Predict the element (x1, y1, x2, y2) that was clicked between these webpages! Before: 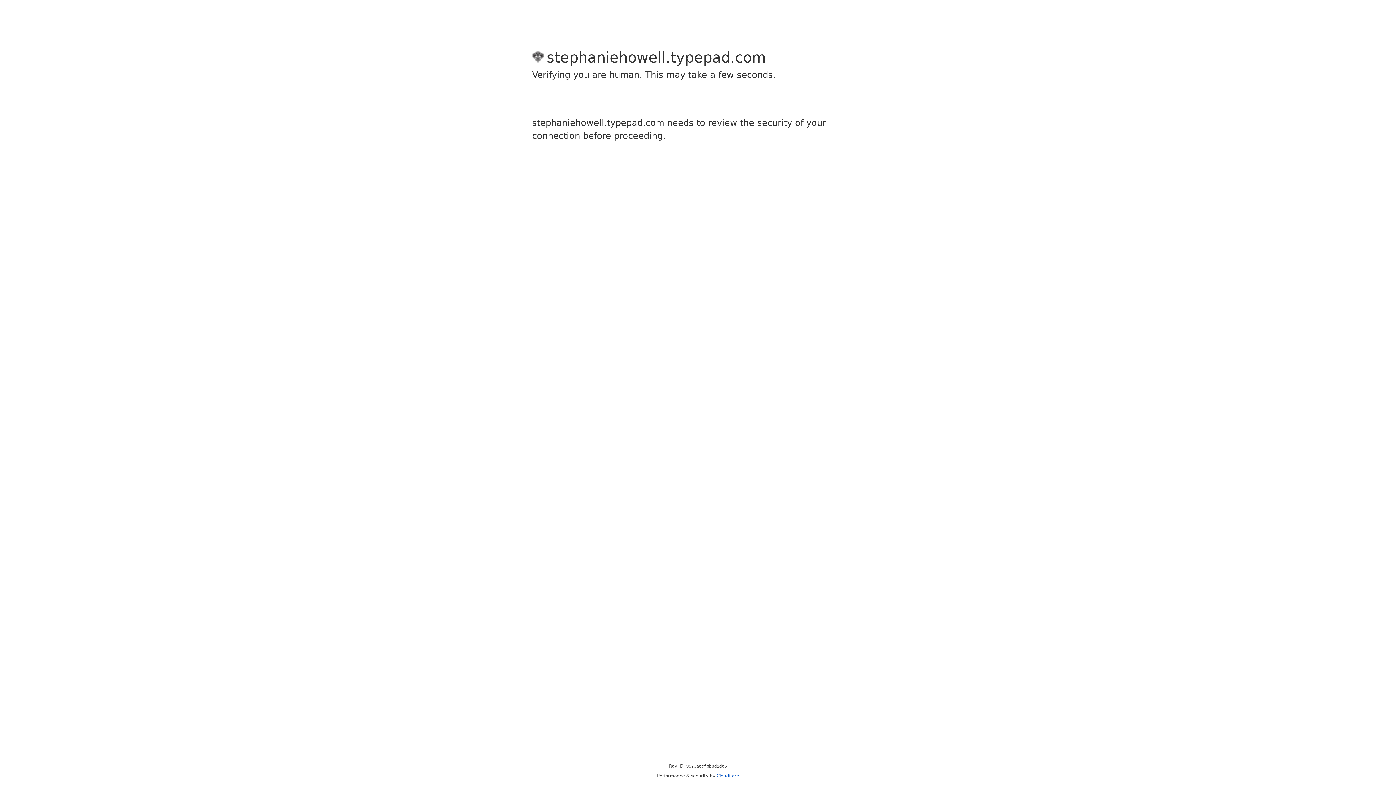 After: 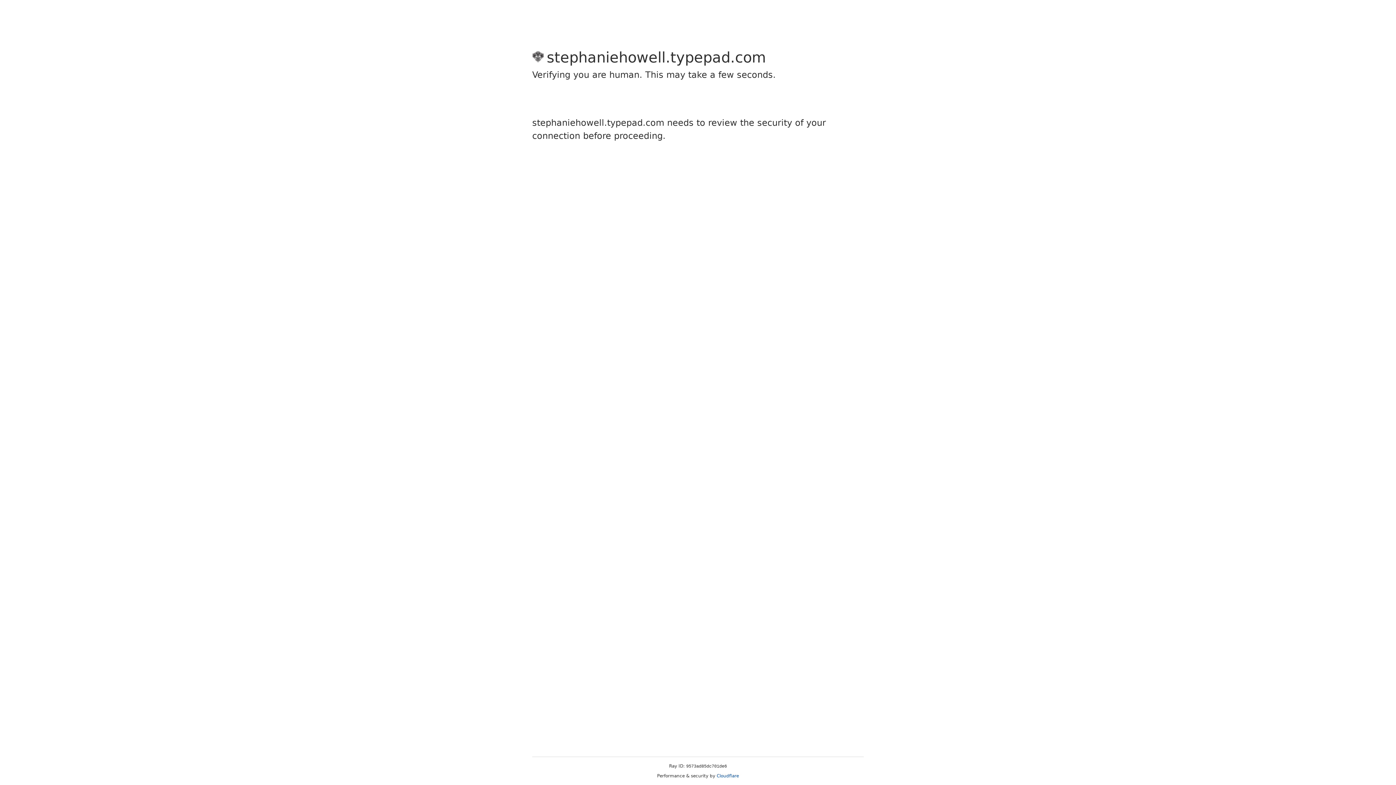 Action: label: Cloudflare bbox: (716, 773, 739, 778)